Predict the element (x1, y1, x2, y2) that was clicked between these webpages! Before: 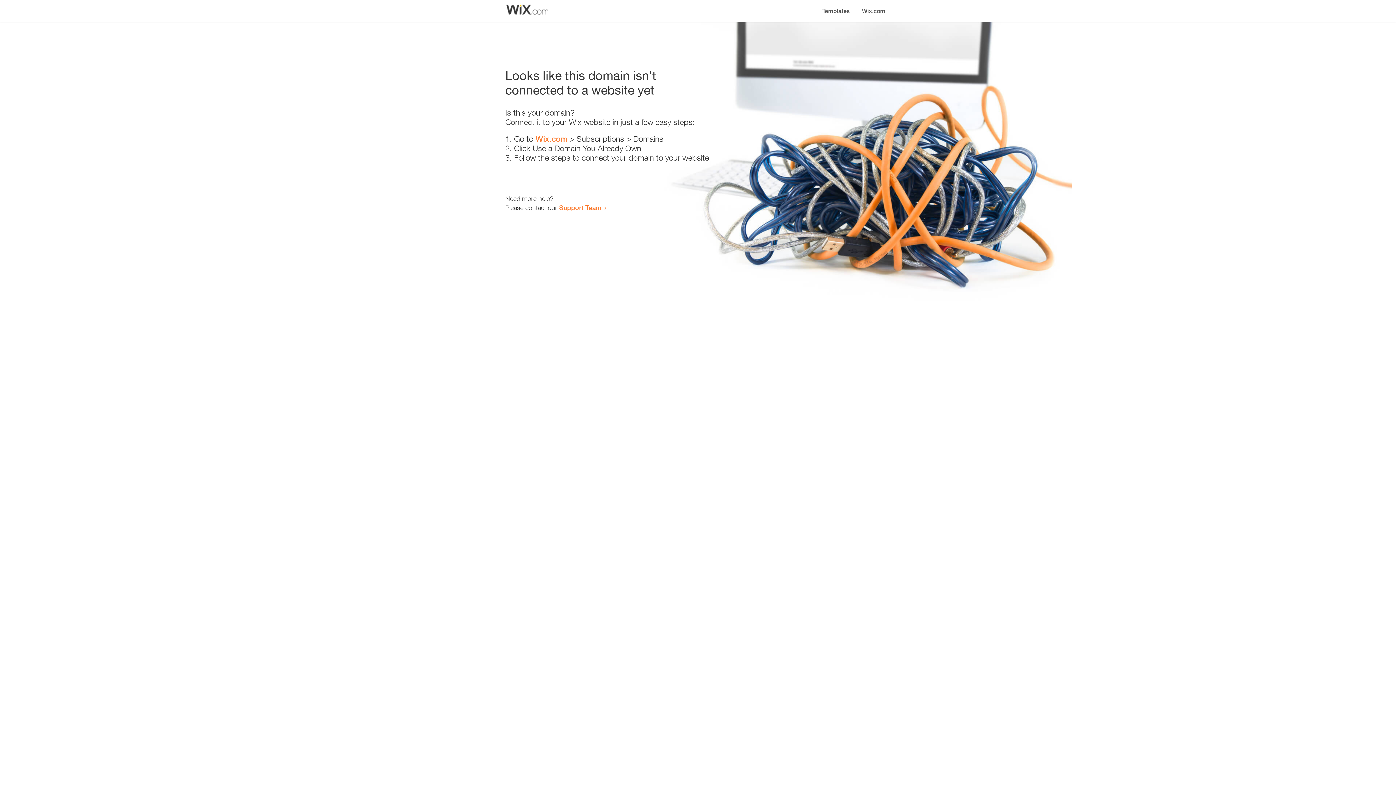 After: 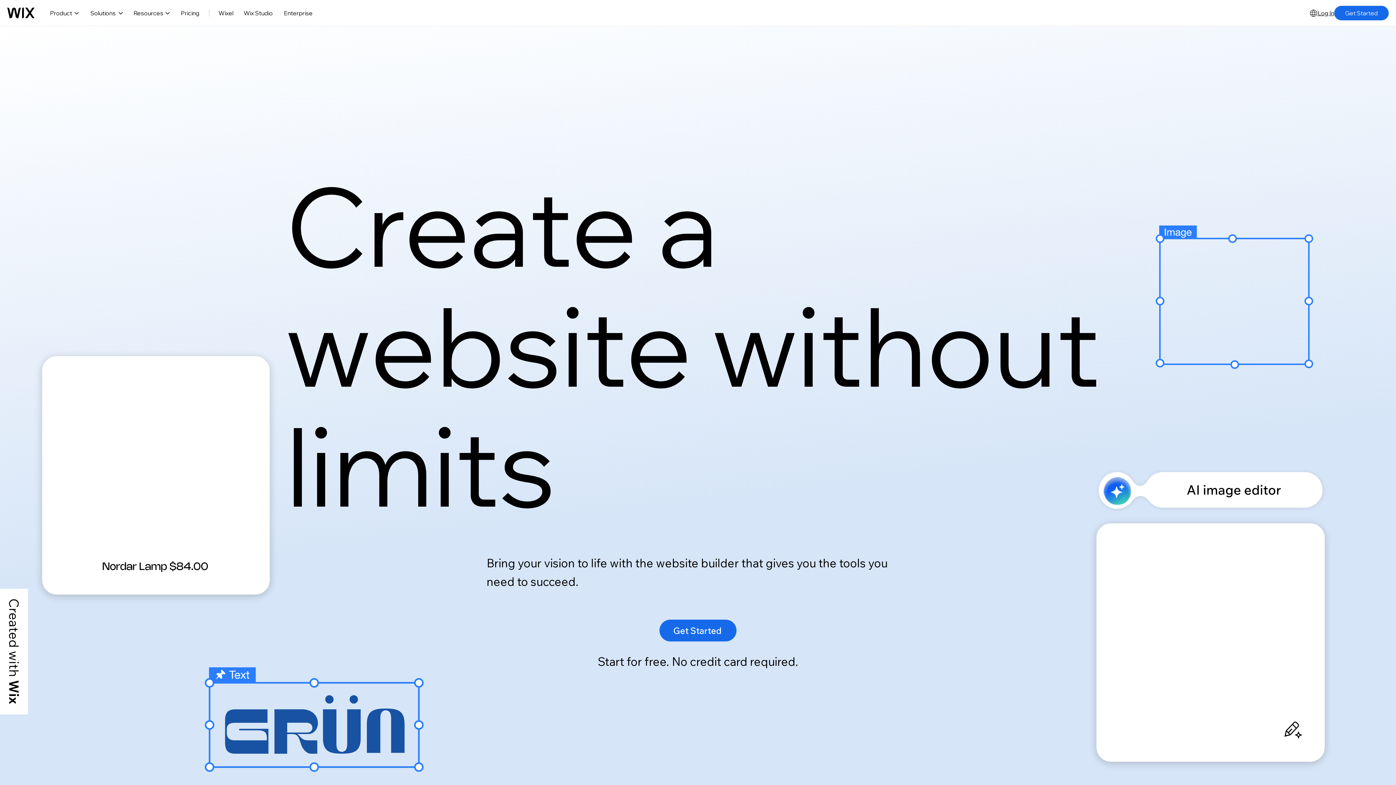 Action: label: Wix.com bbox: (535, 134, 567, 143)